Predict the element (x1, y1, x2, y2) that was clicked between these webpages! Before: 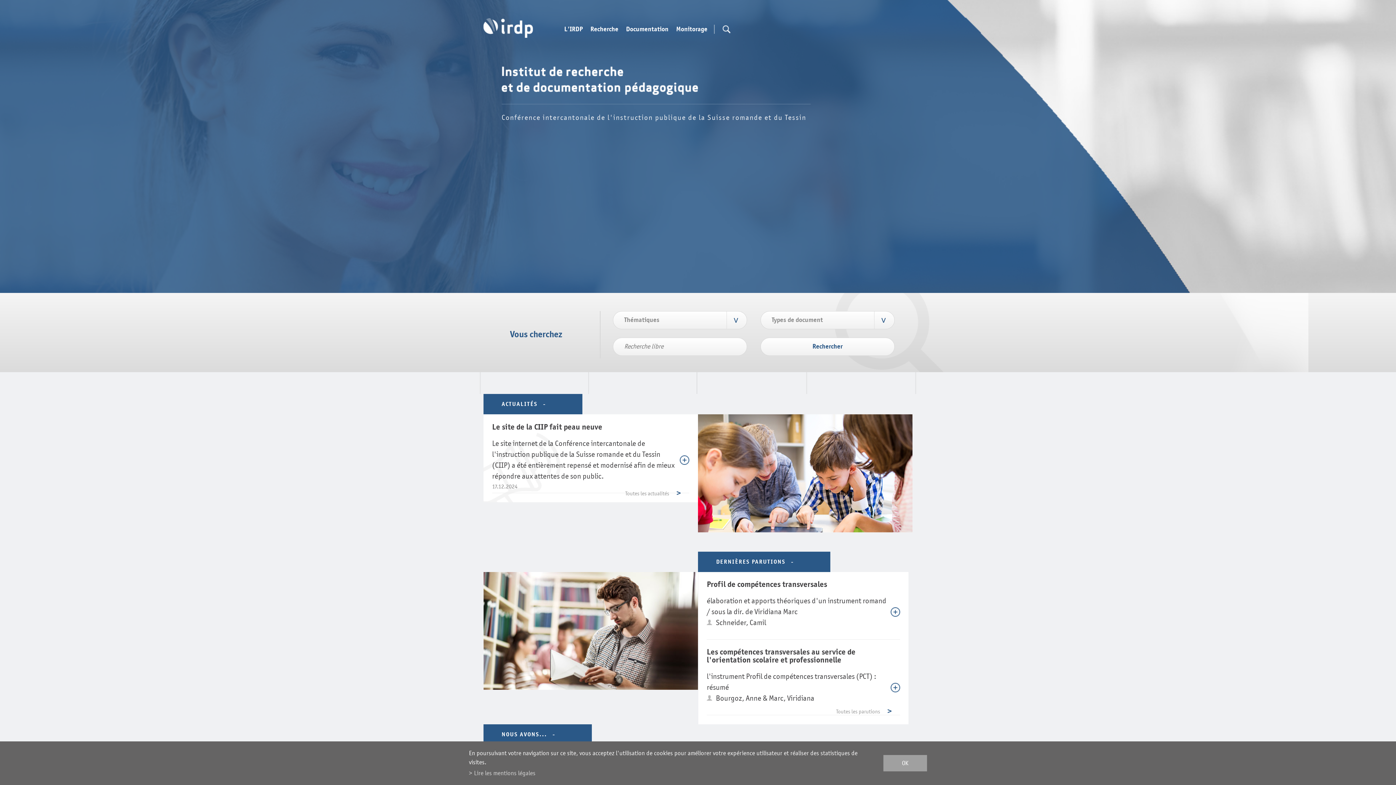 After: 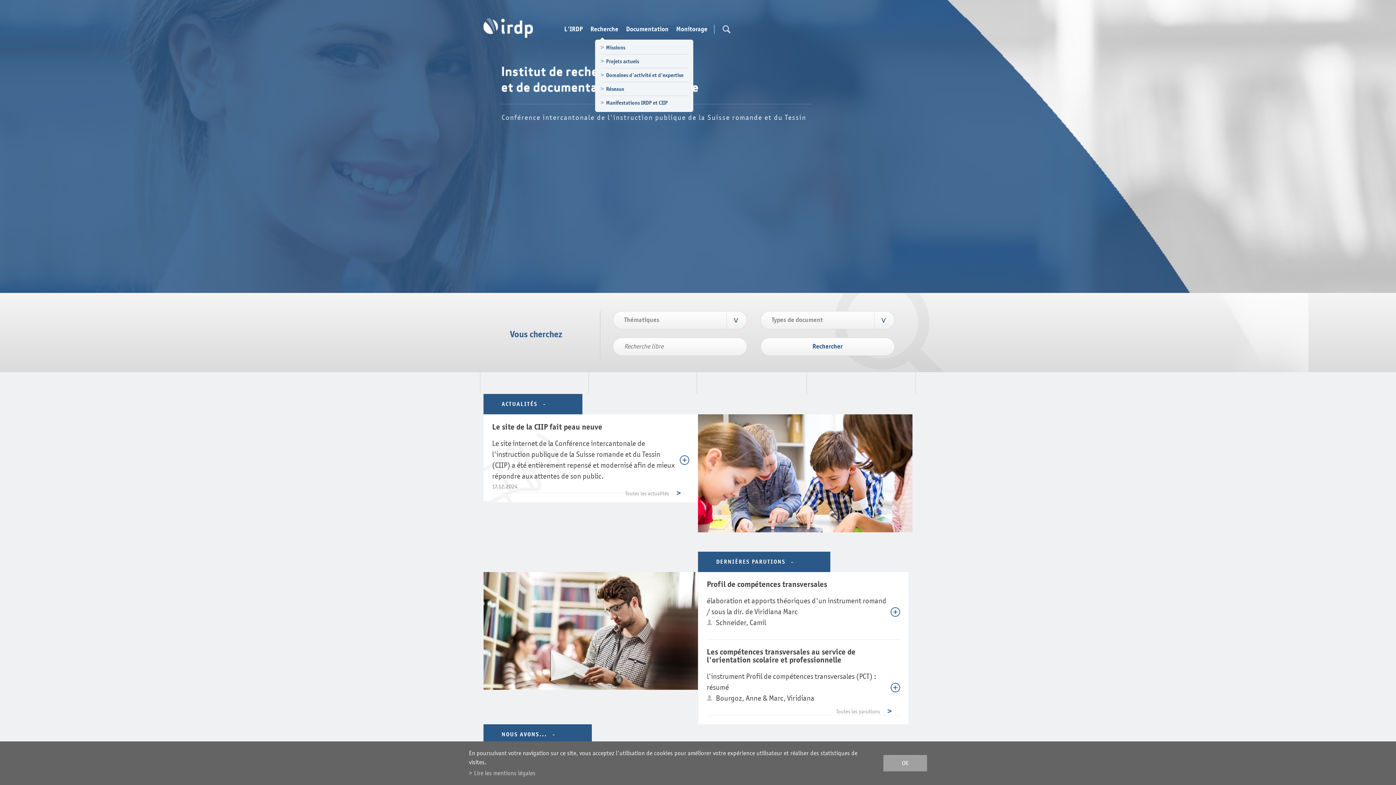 Action: bbox: (588, 23, 621, 35) label: Recherche